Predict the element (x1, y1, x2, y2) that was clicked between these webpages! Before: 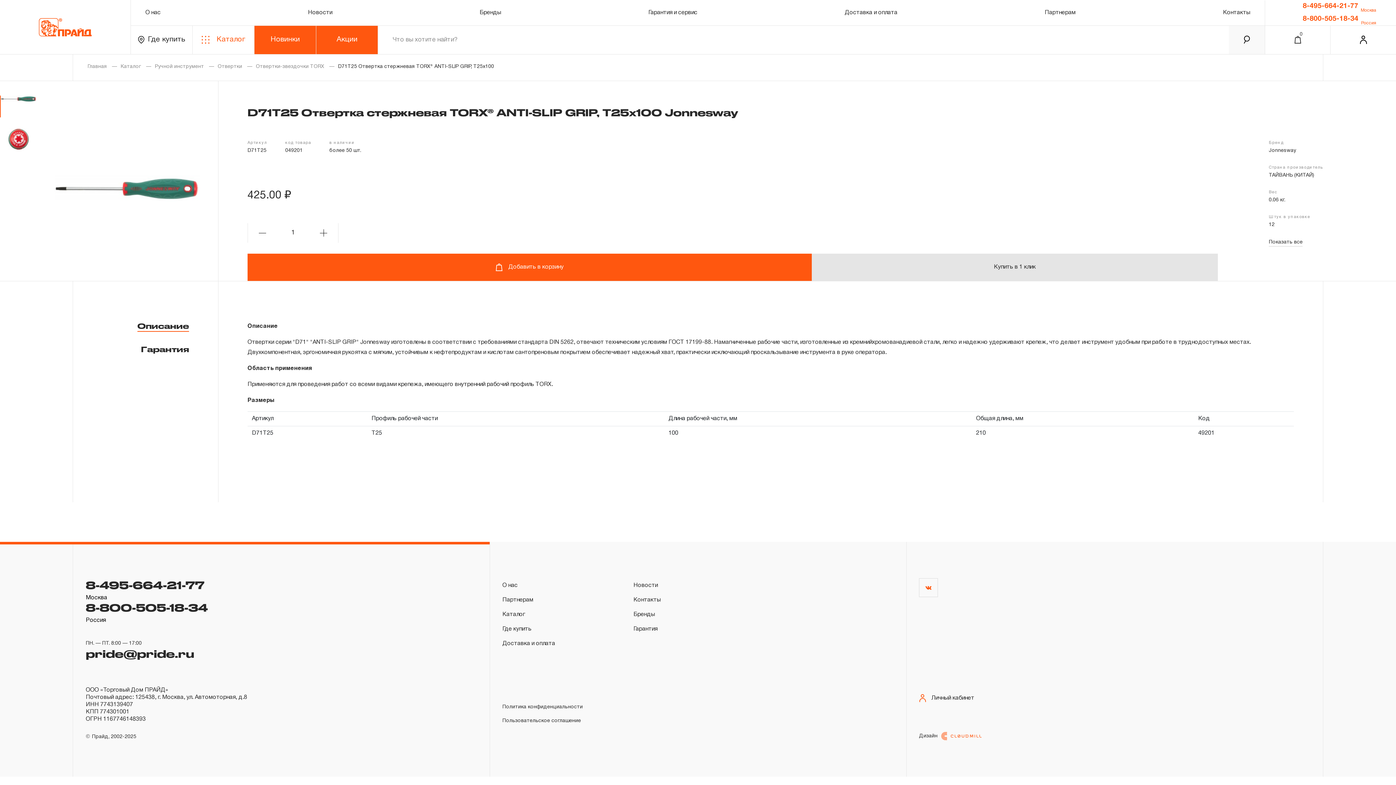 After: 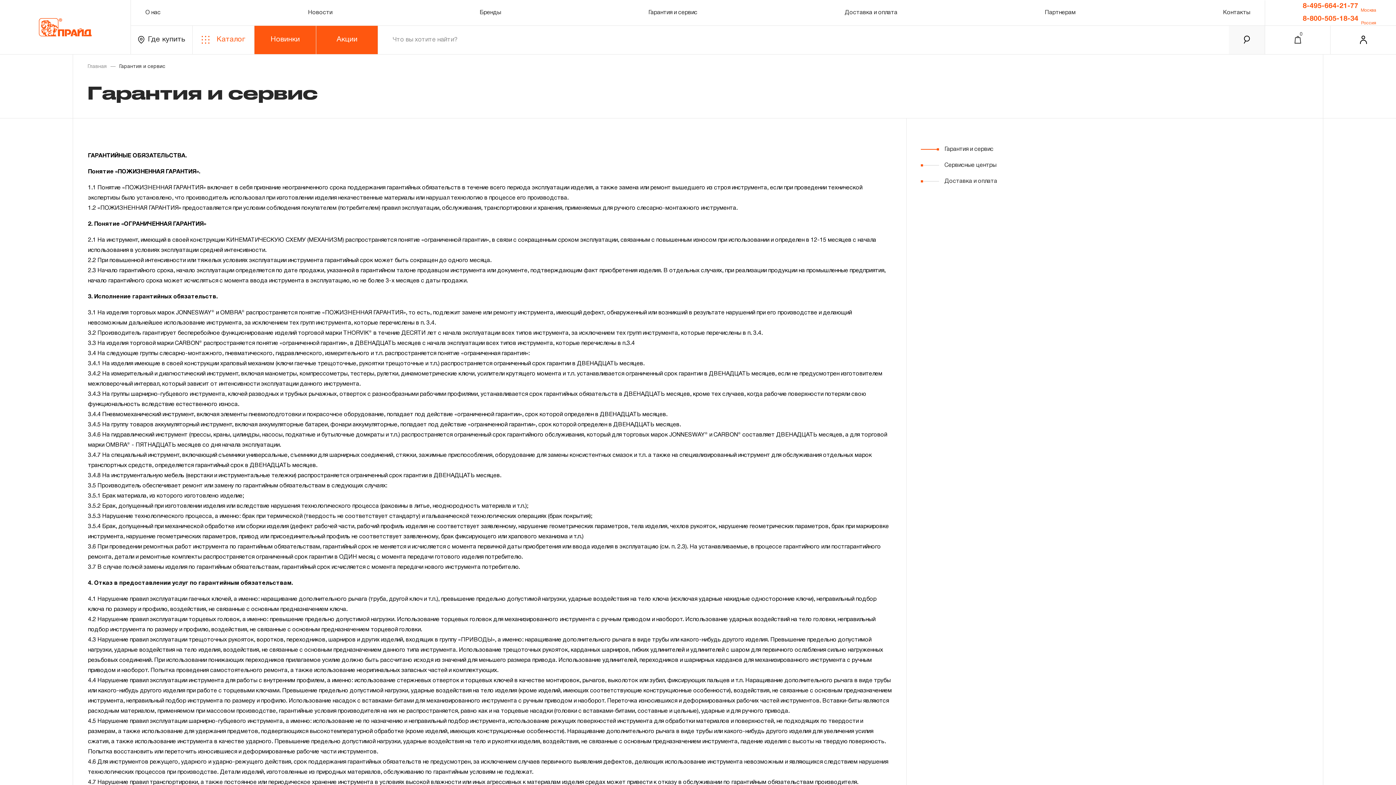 Action: label: Гарантия и сервис bbox: (648, 0, 697, 25)